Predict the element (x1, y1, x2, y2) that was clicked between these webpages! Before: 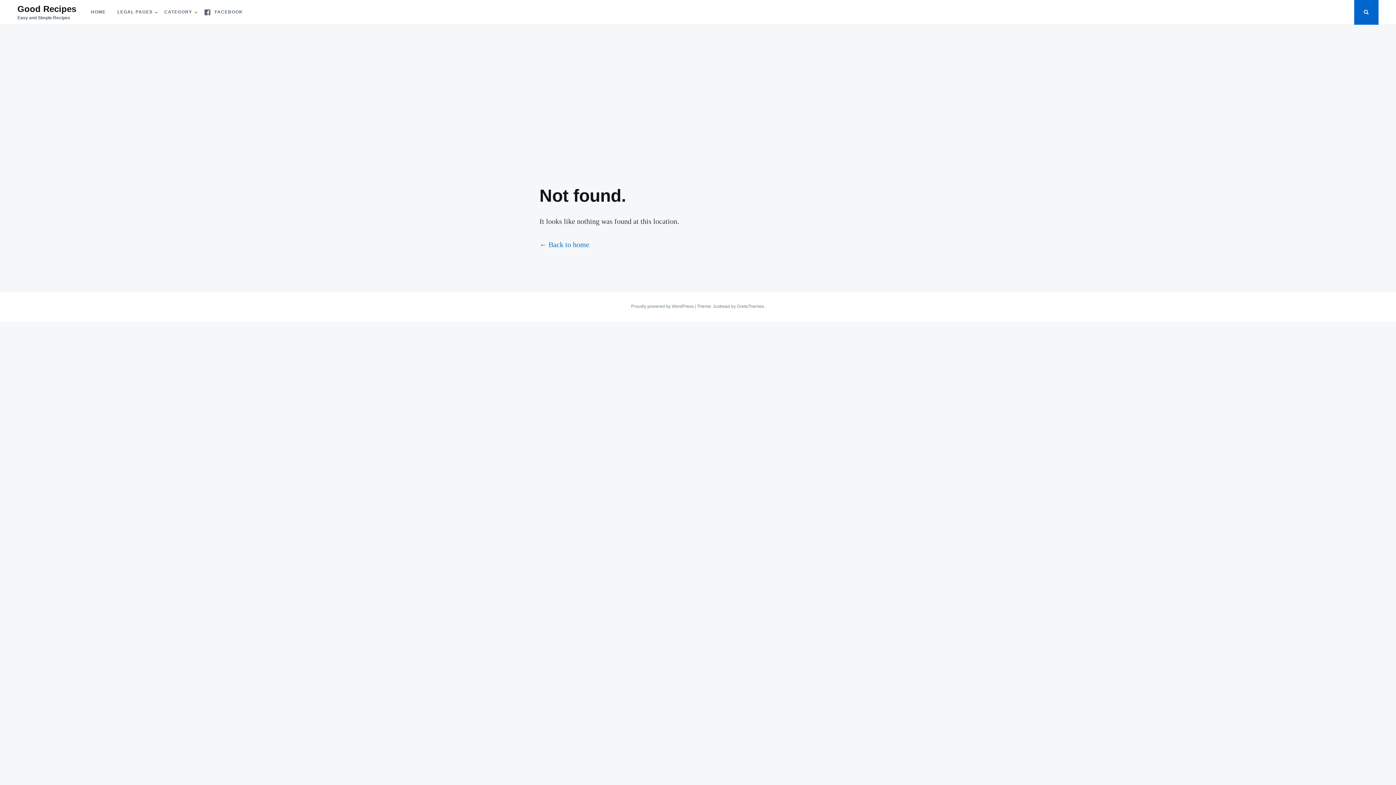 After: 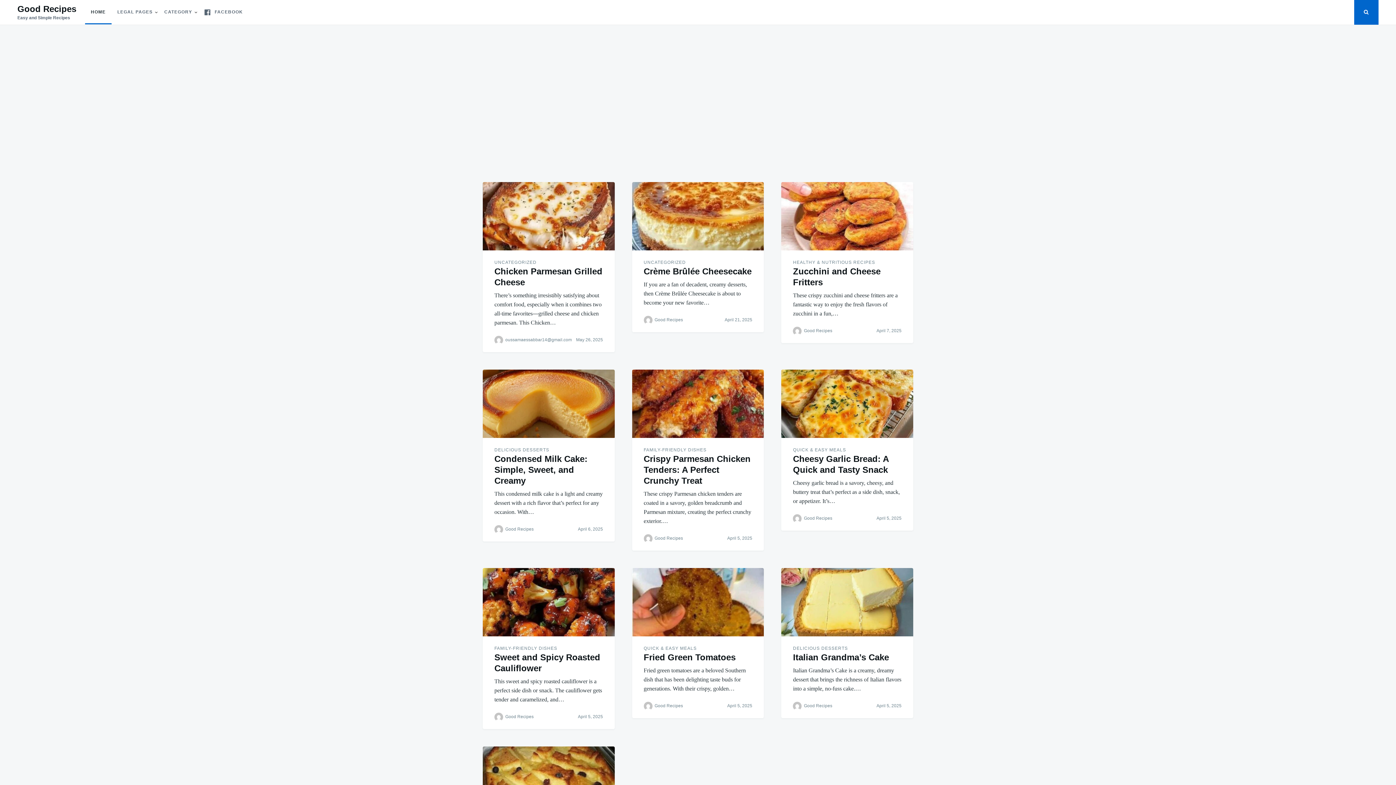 Action: bbox: (17, 3, 76, 13) label: Good Recipes